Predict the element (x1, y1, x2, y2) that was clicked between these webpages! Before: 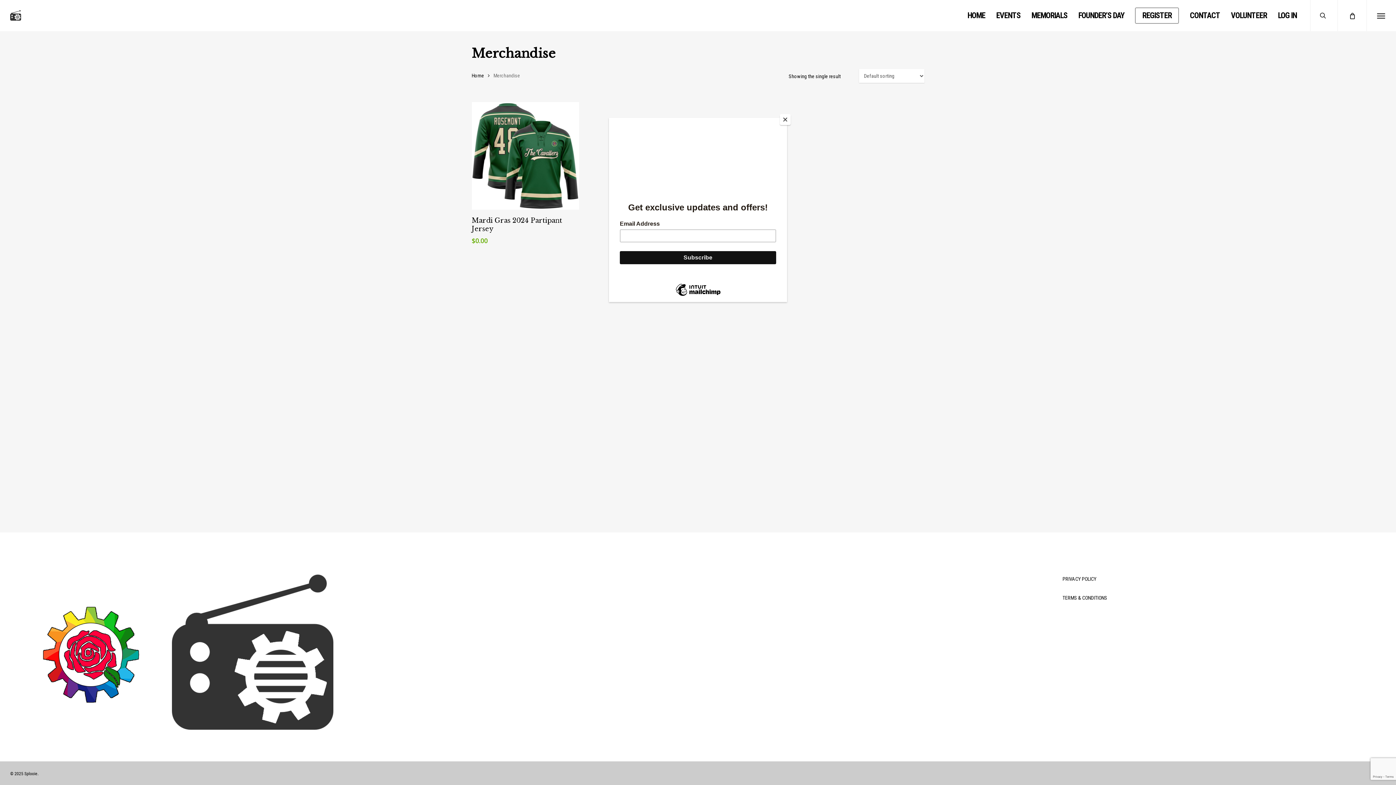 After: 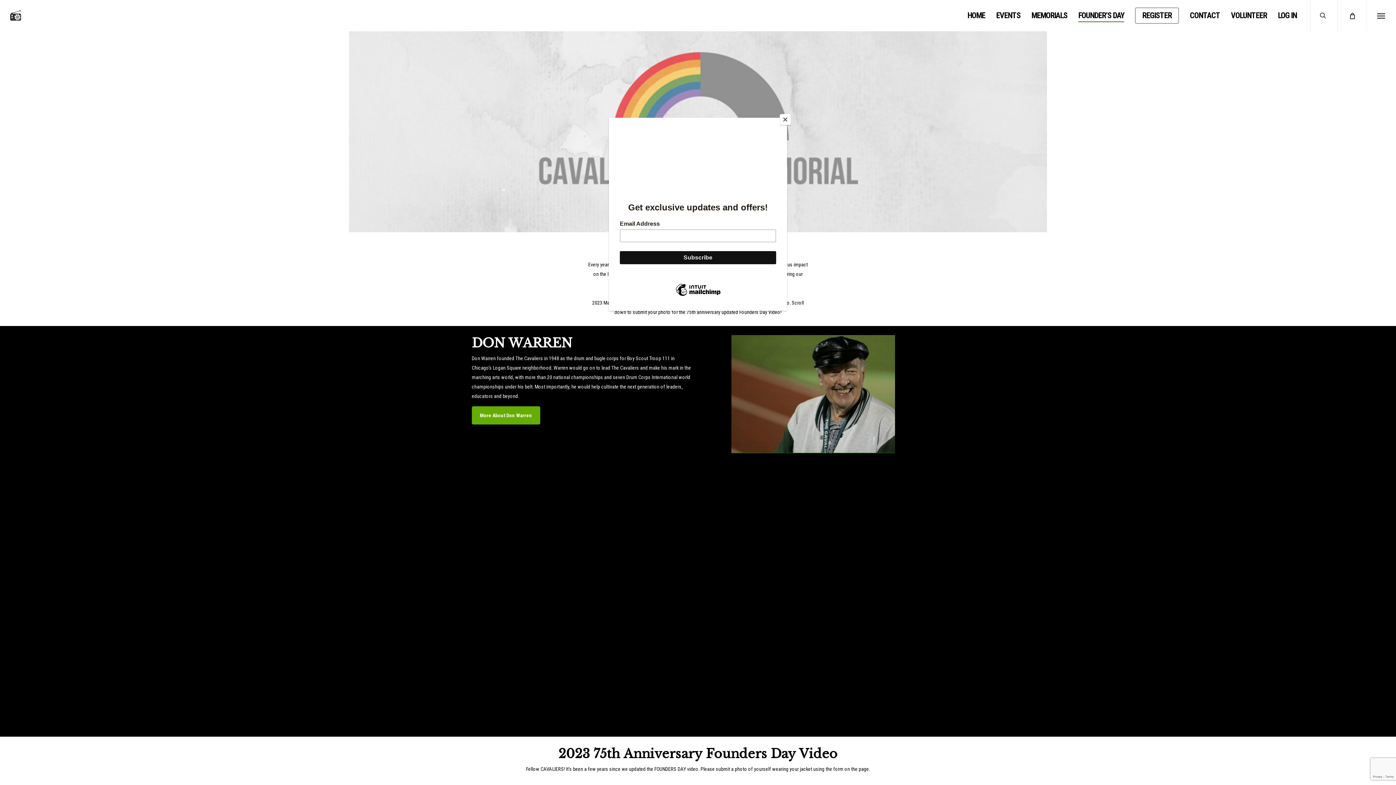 Action: label: FOUNDER’S DAY bbox: (1078, 11, 1124, 19)